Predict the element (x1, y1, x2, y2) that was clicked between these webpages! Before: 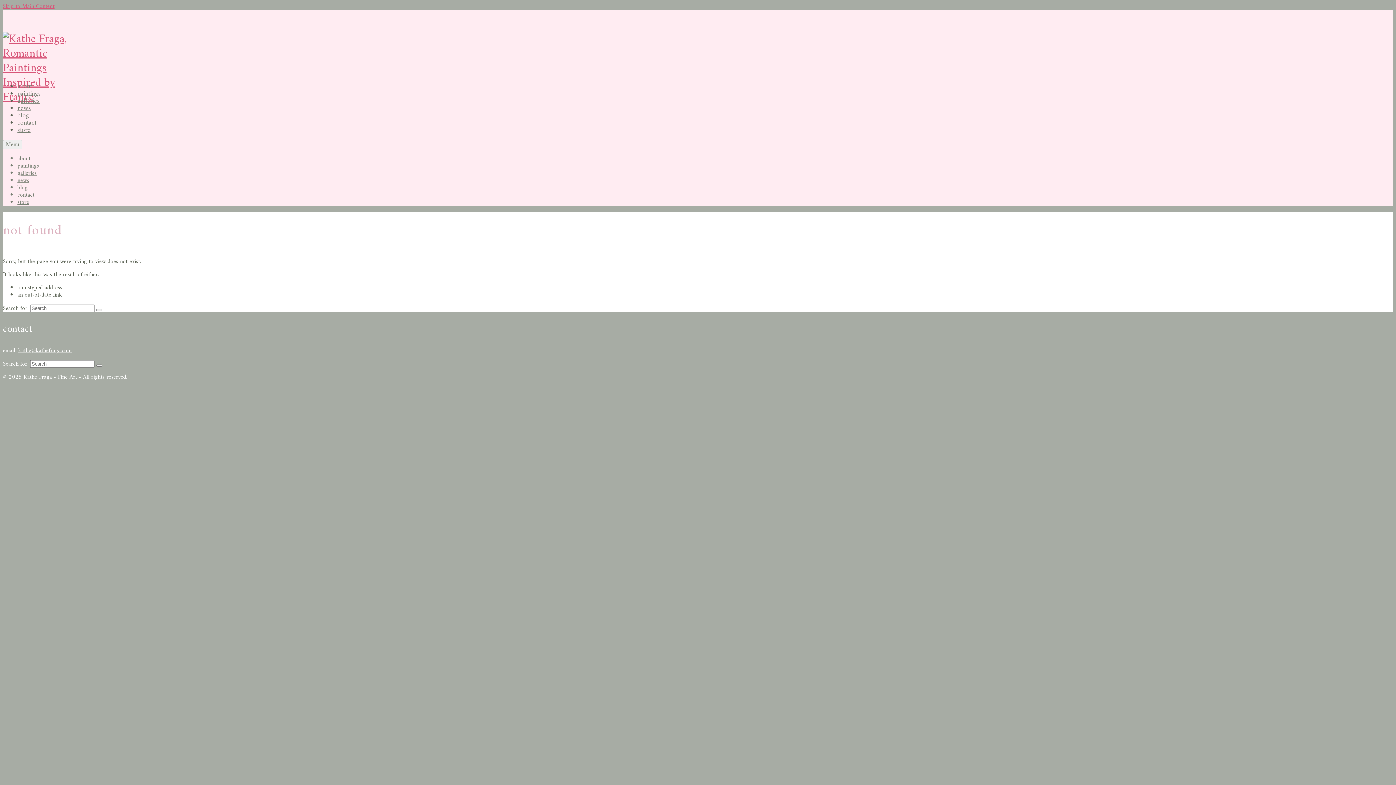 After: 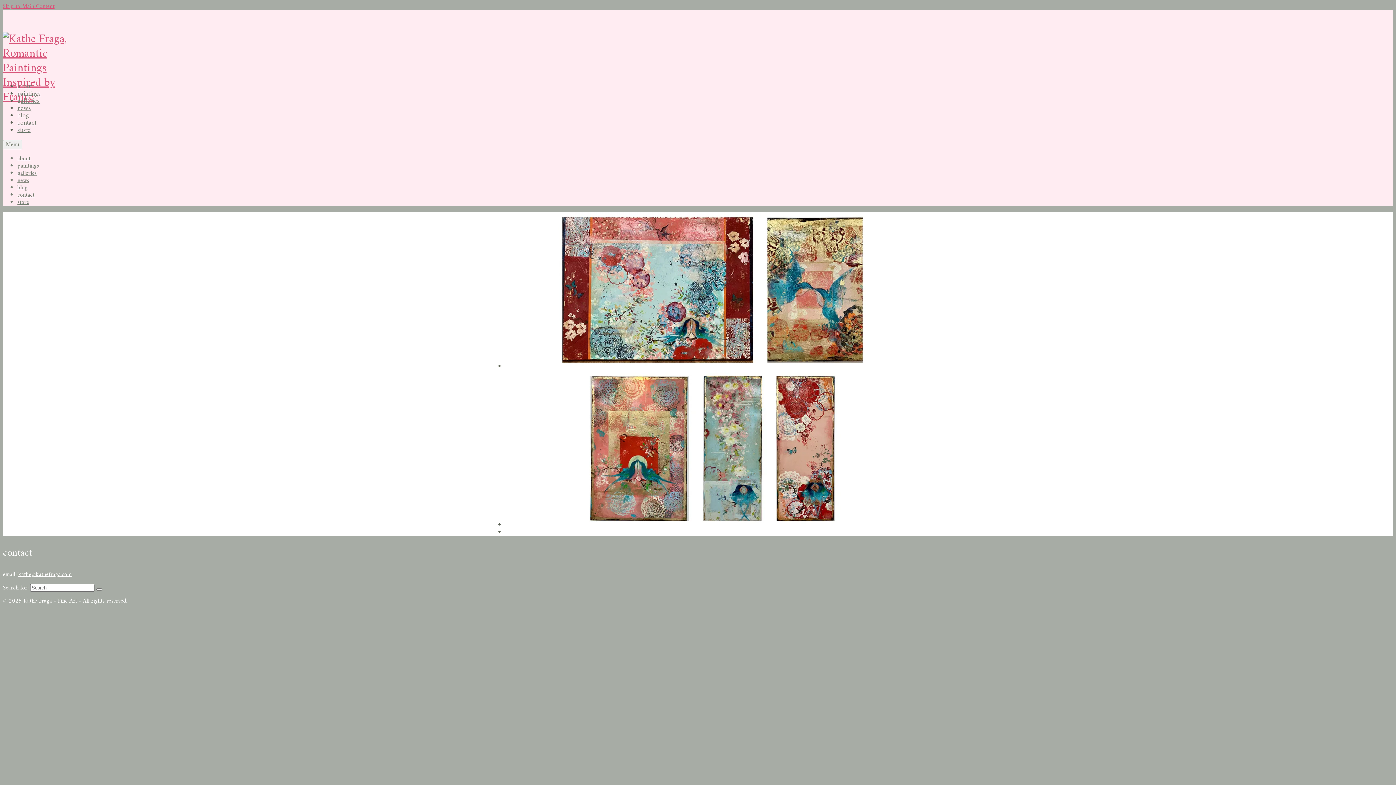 Action: bbox: (96, 309, 102, 311)